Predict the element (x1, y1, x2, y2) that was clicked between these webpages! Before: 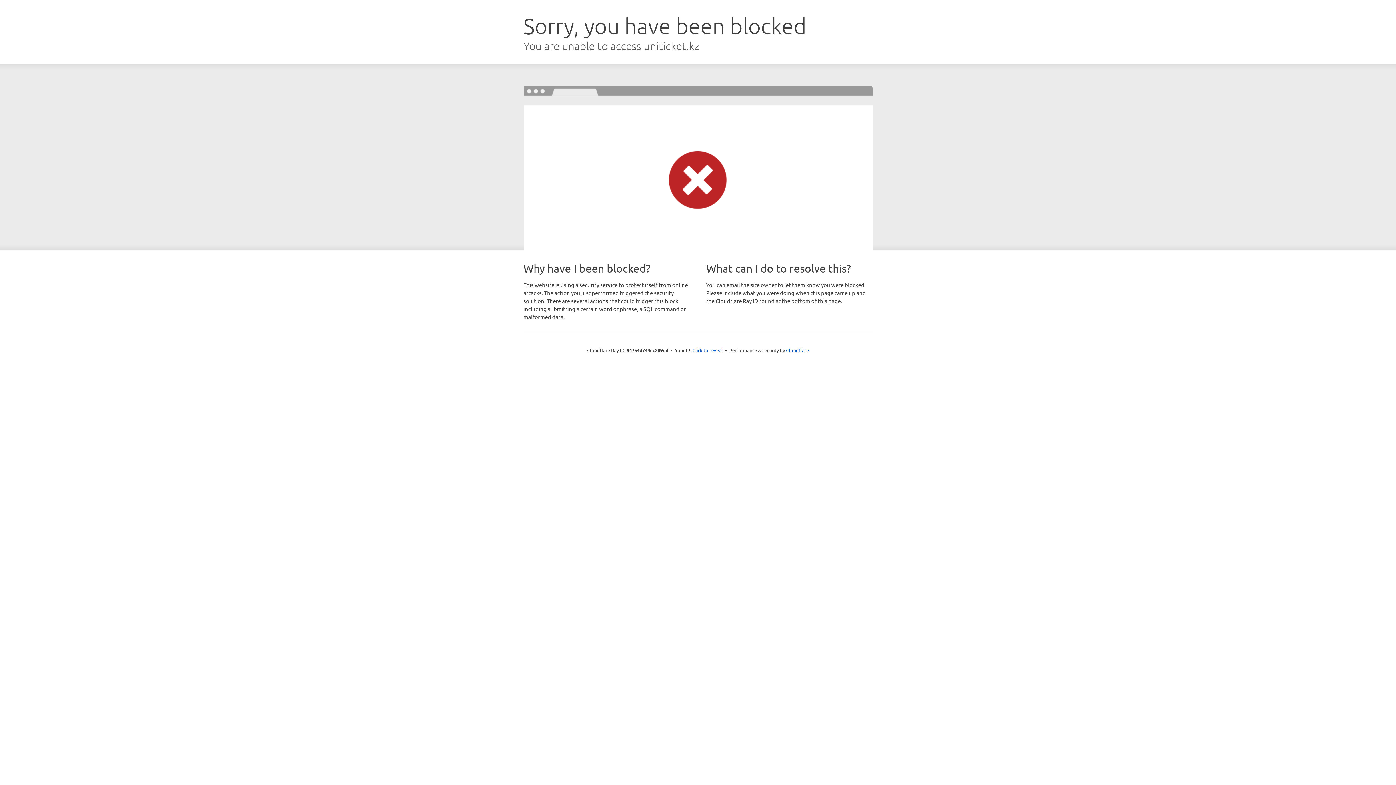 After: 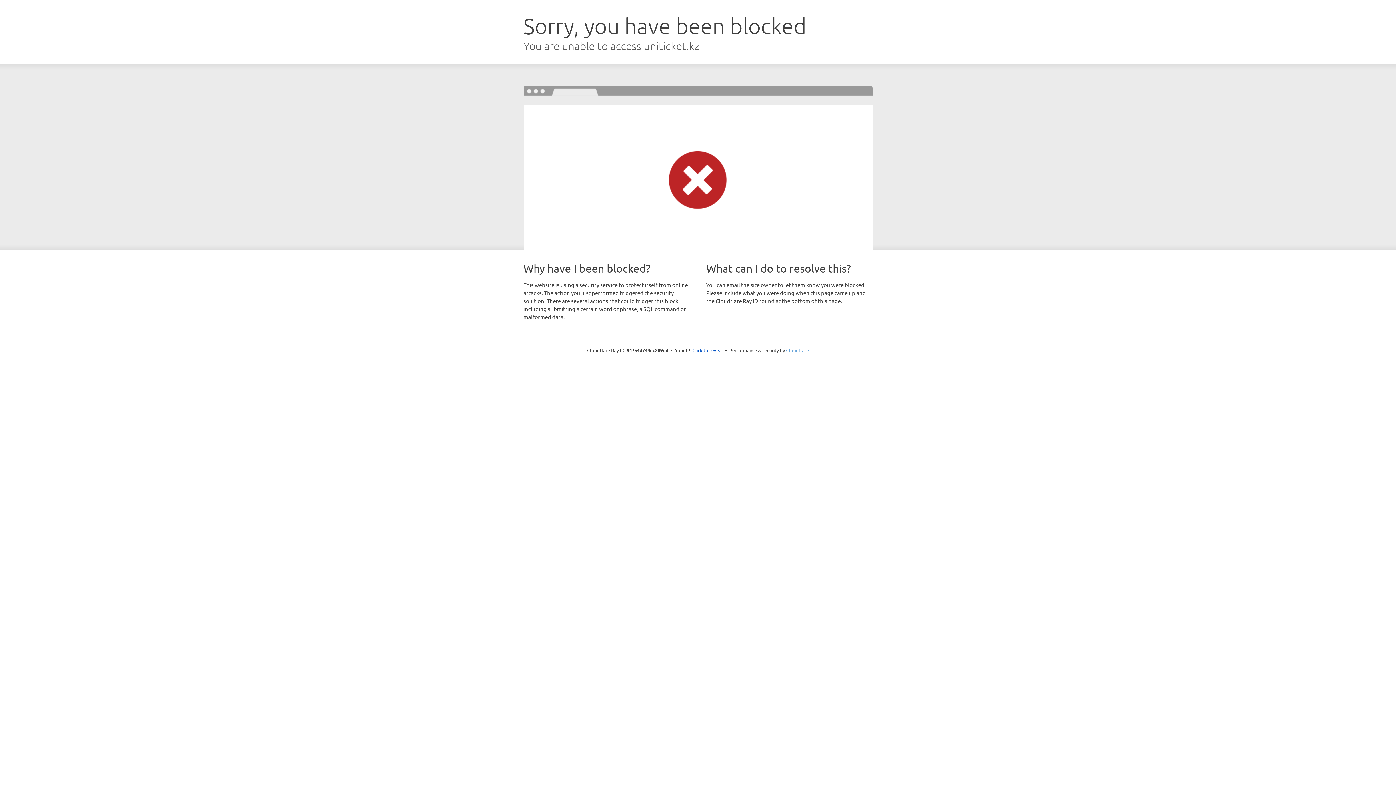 Action: label: Cloudflare bbox: (786, 347, 809, 353)